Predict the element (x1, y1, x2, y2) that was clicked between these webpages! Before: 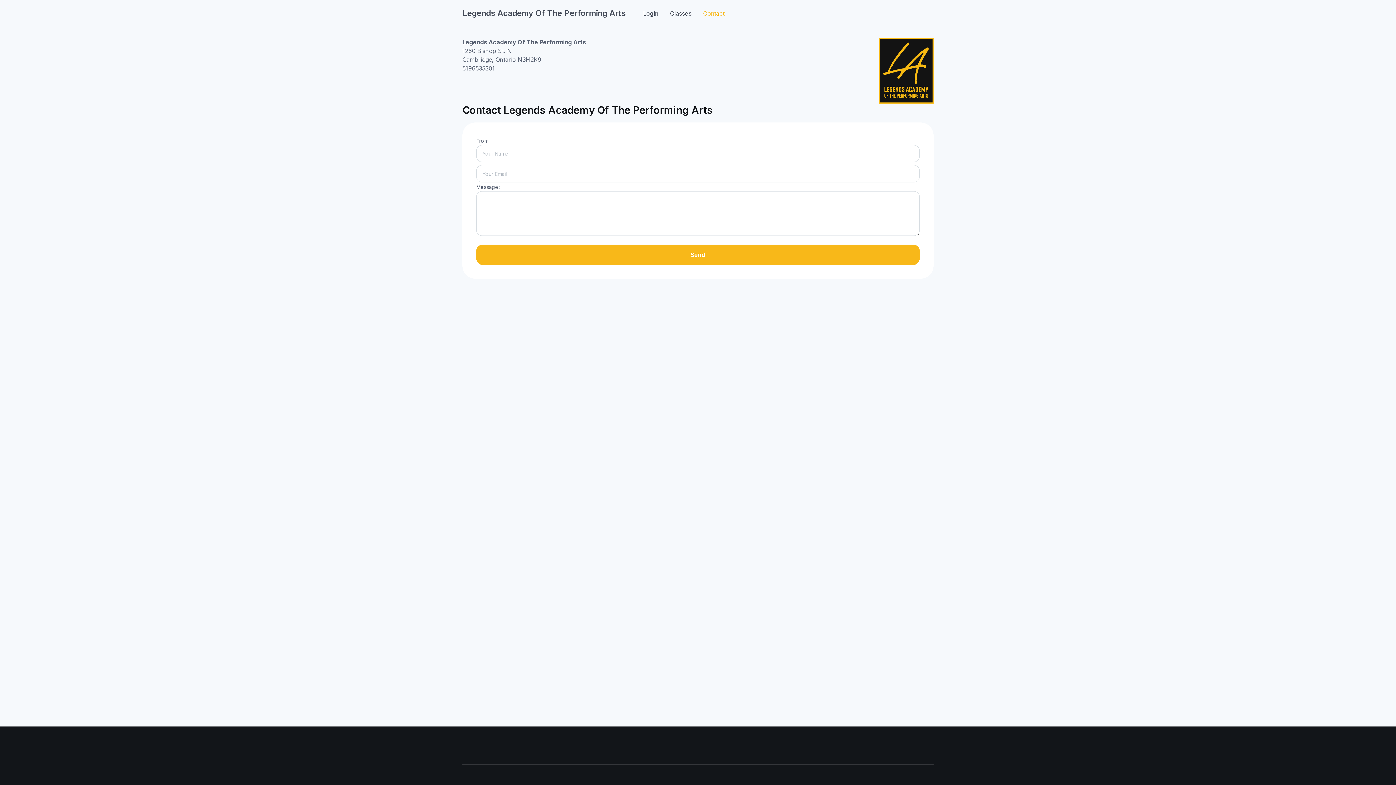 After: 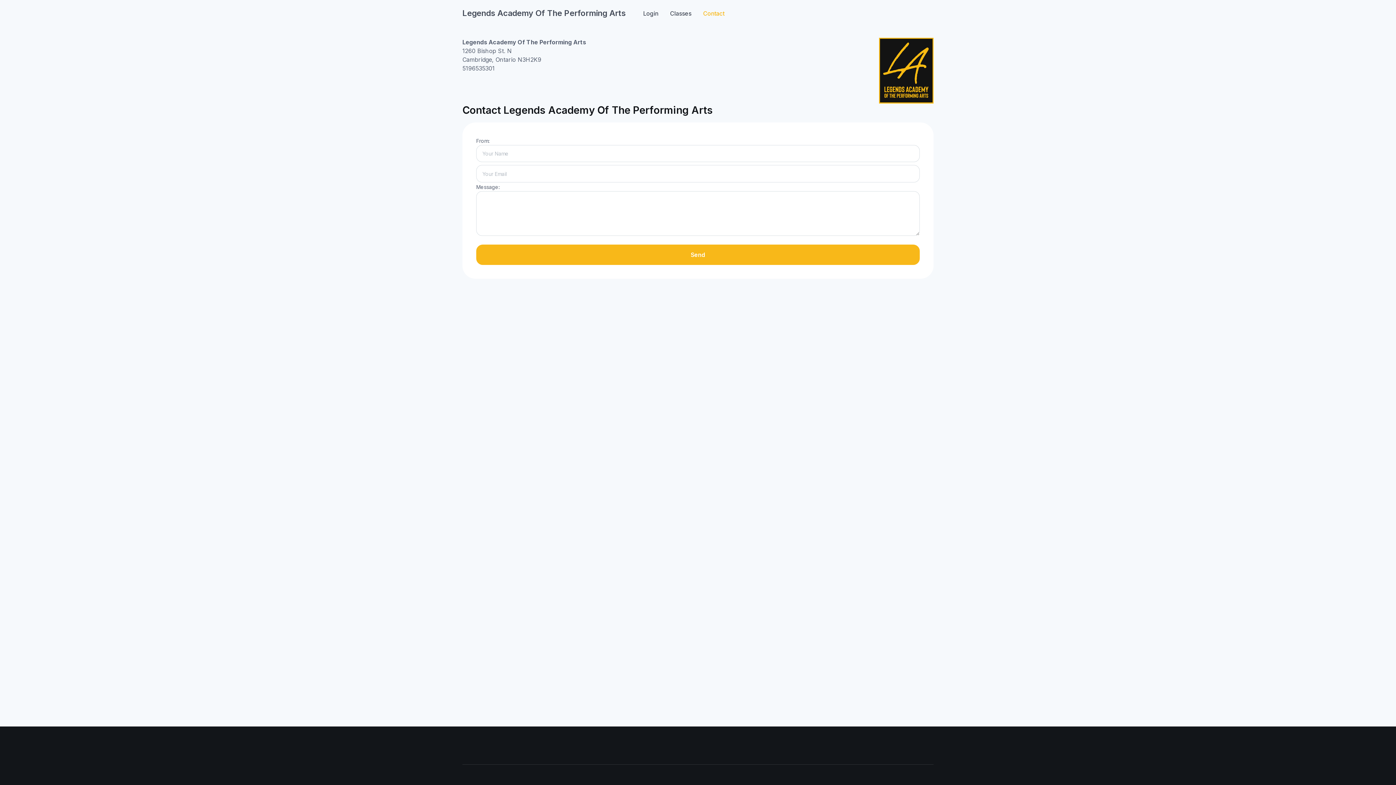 Action: bbox: (476, 244, 920, 265) label: Send